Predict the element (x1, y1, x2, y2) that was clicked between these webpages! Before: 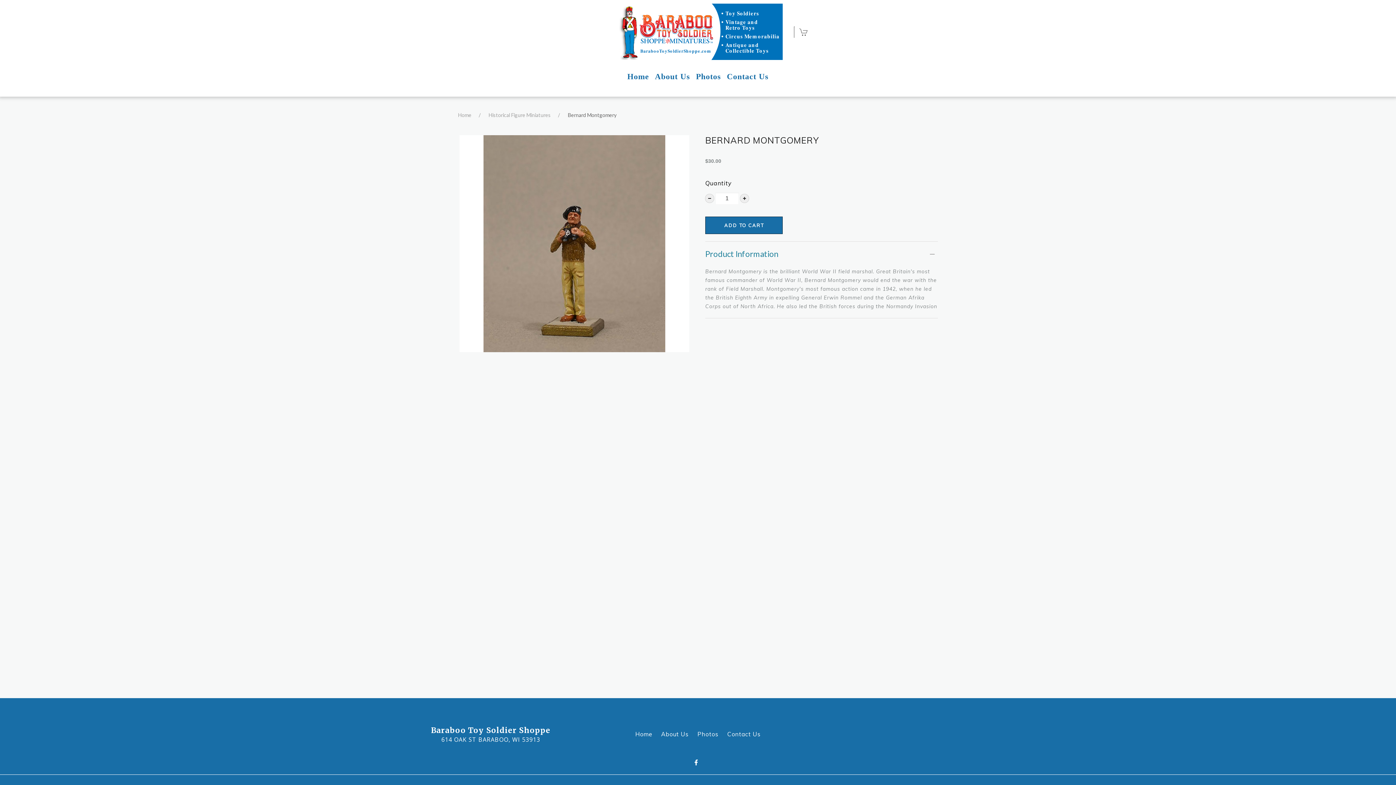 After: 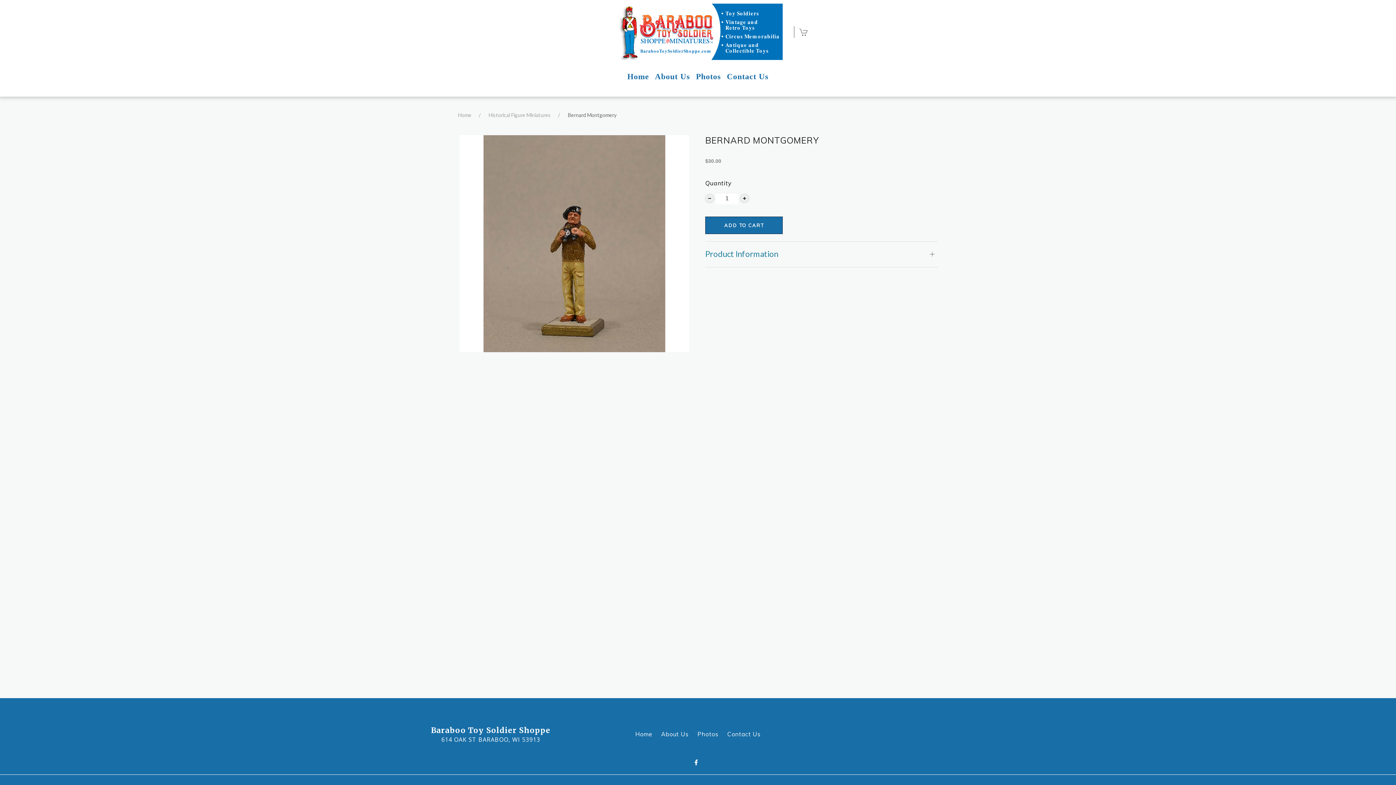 Action: bbox: (705, 248, 938, 260) label: Product Information